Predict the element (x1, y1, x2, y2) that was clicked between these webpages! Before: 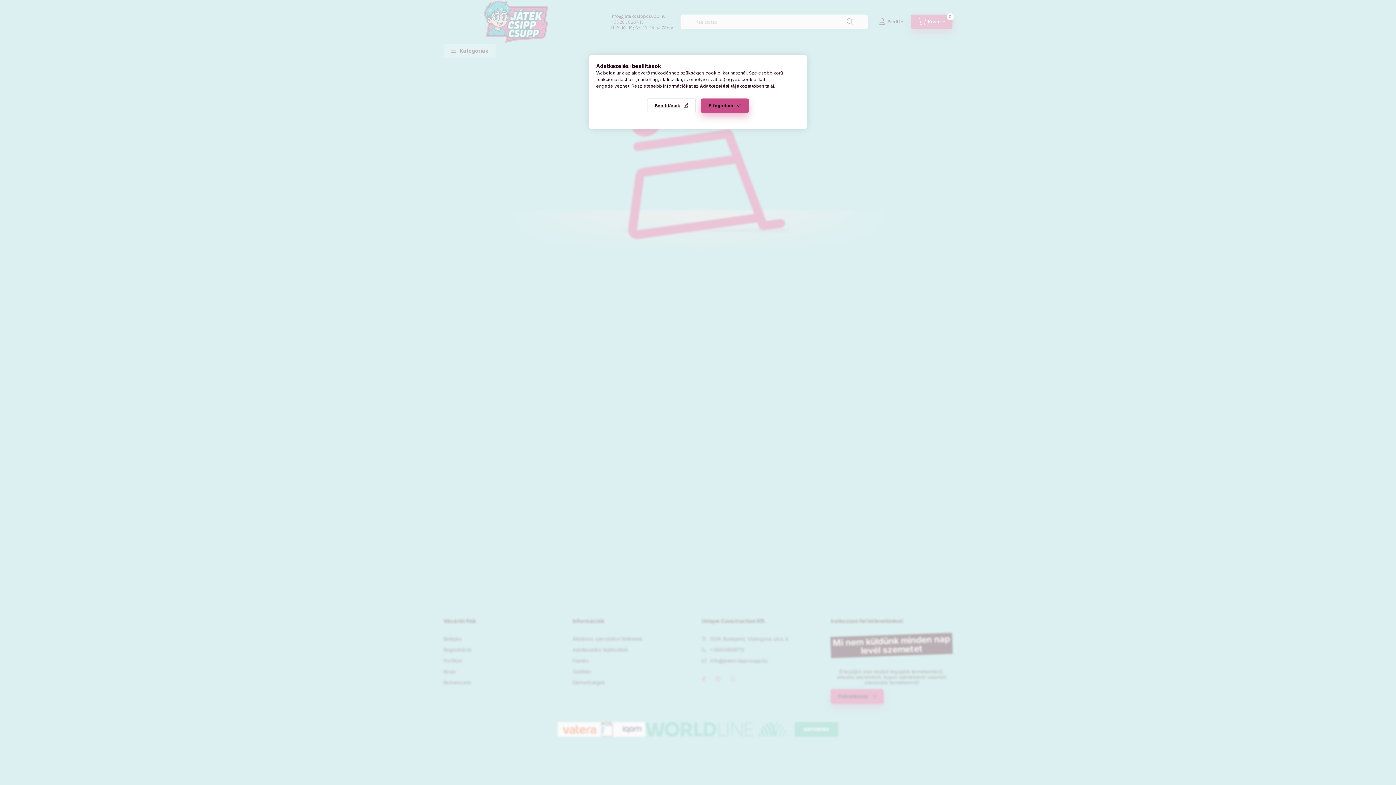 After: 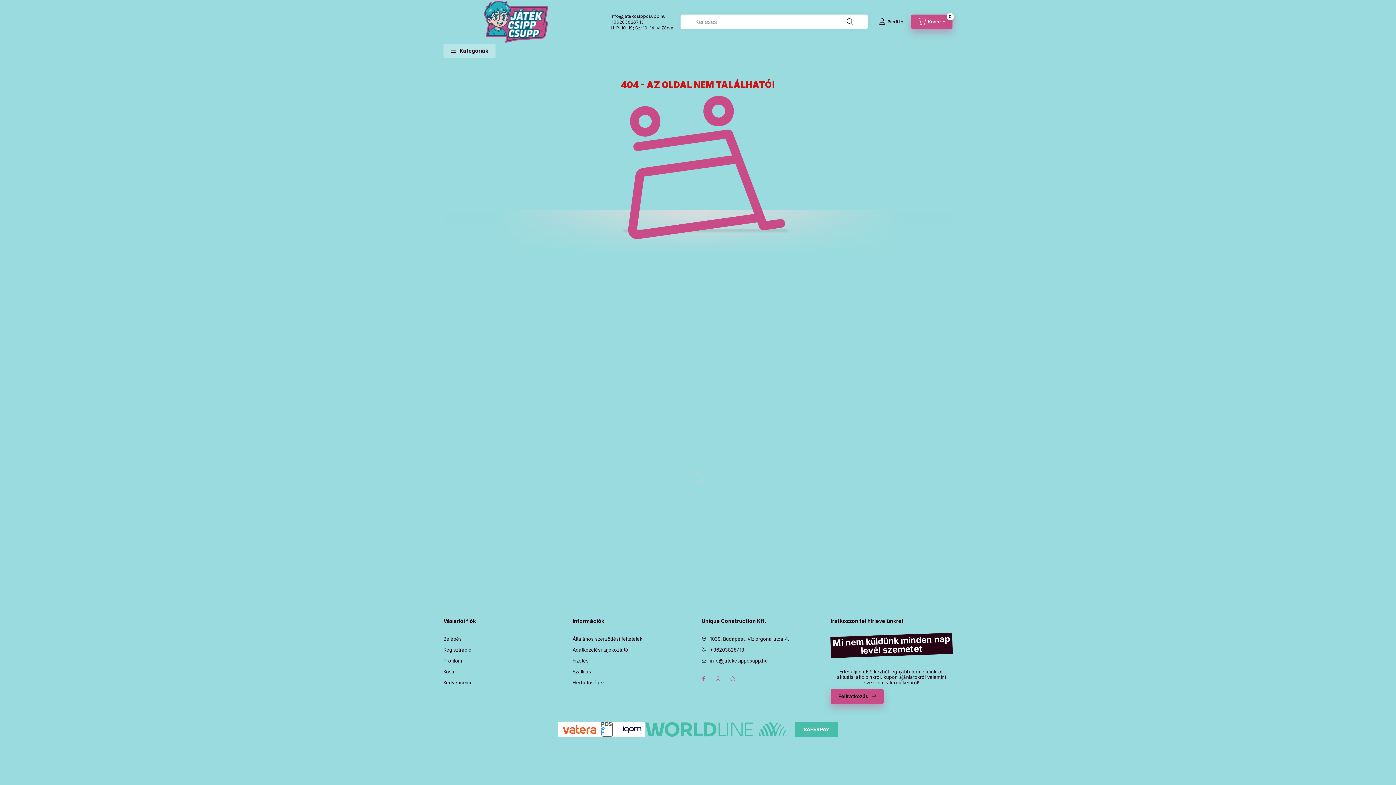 Action: label: Elfogadom bbox: (701, 98, 749, 113)